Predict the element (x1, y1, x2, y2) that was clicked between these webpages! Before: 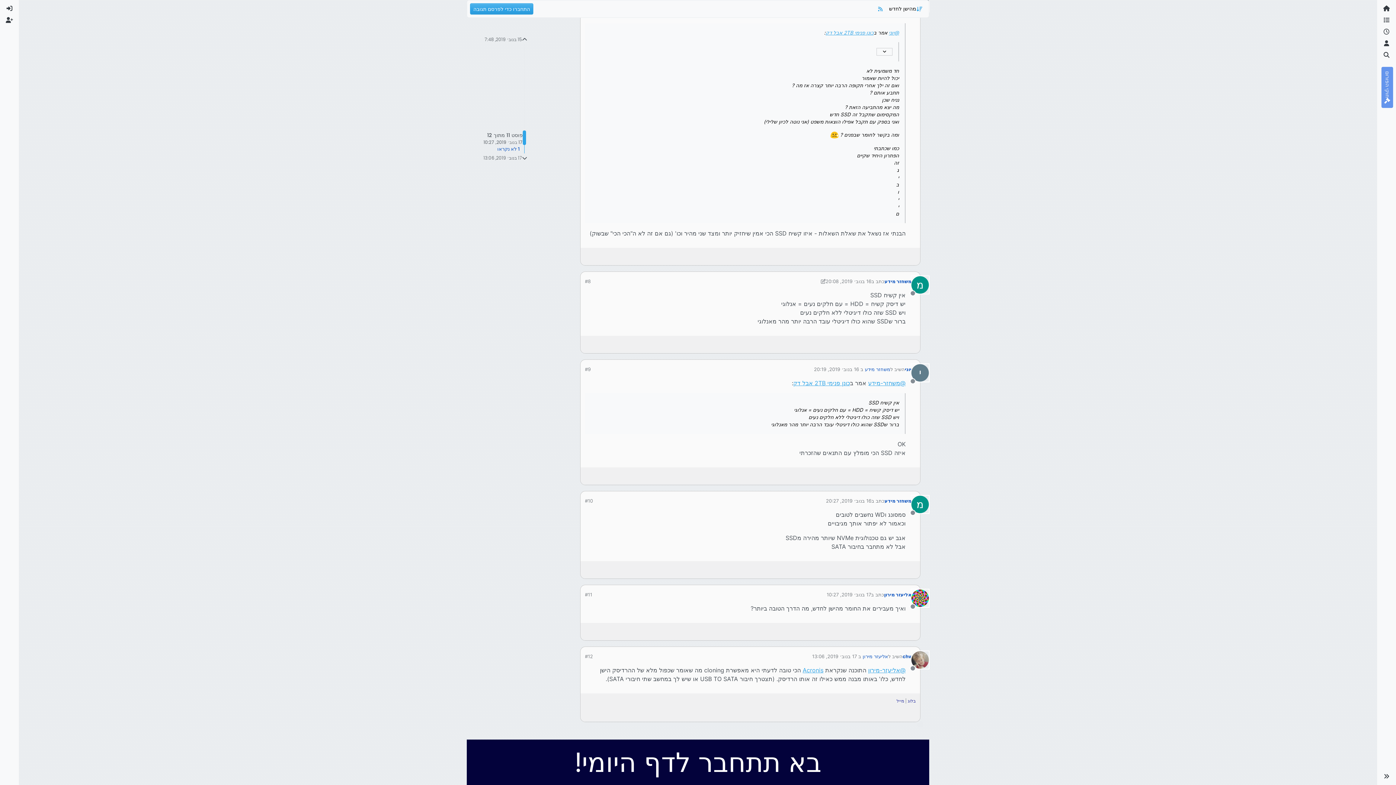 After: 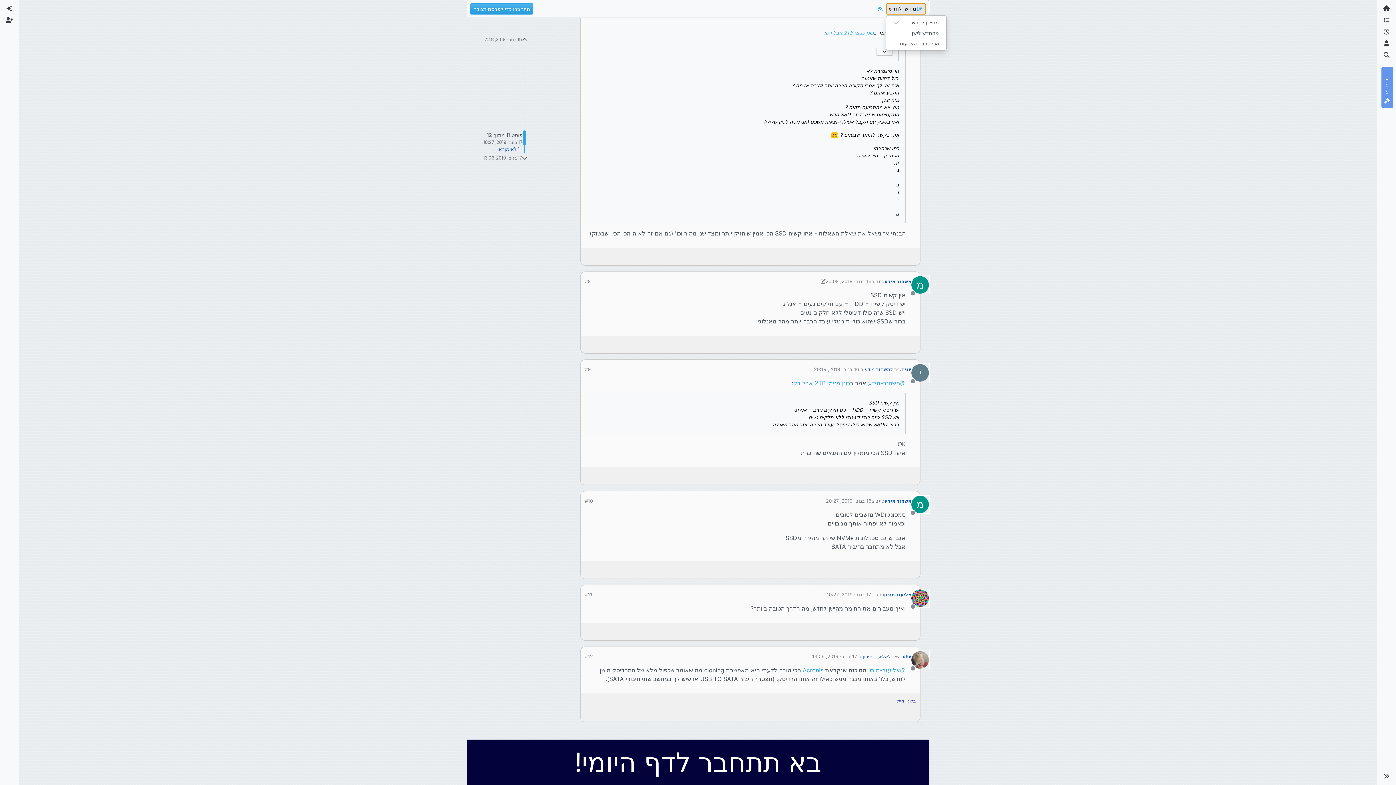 Action: bbox: (886, 3, 926, 14) label: אפשרות מיון פוסטים, מהישן לחדש